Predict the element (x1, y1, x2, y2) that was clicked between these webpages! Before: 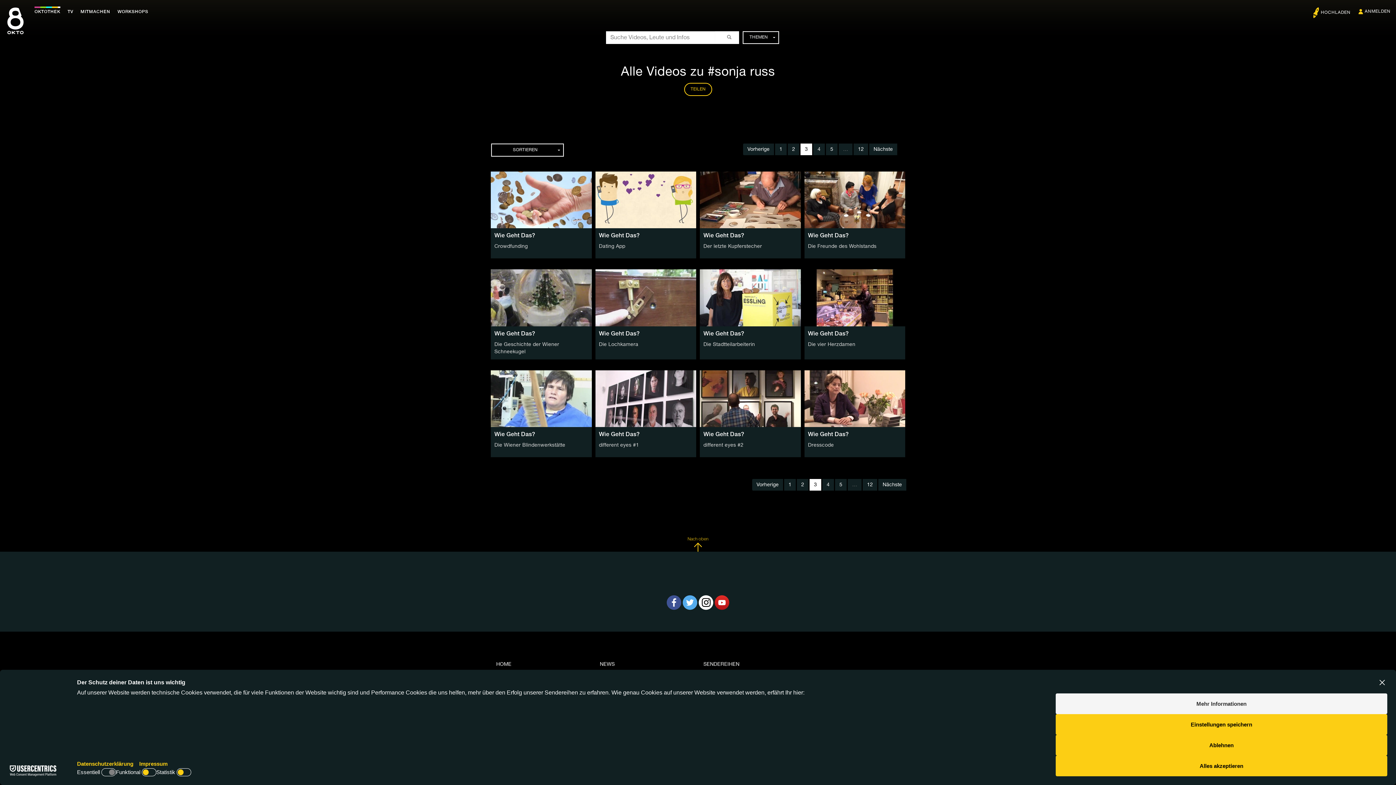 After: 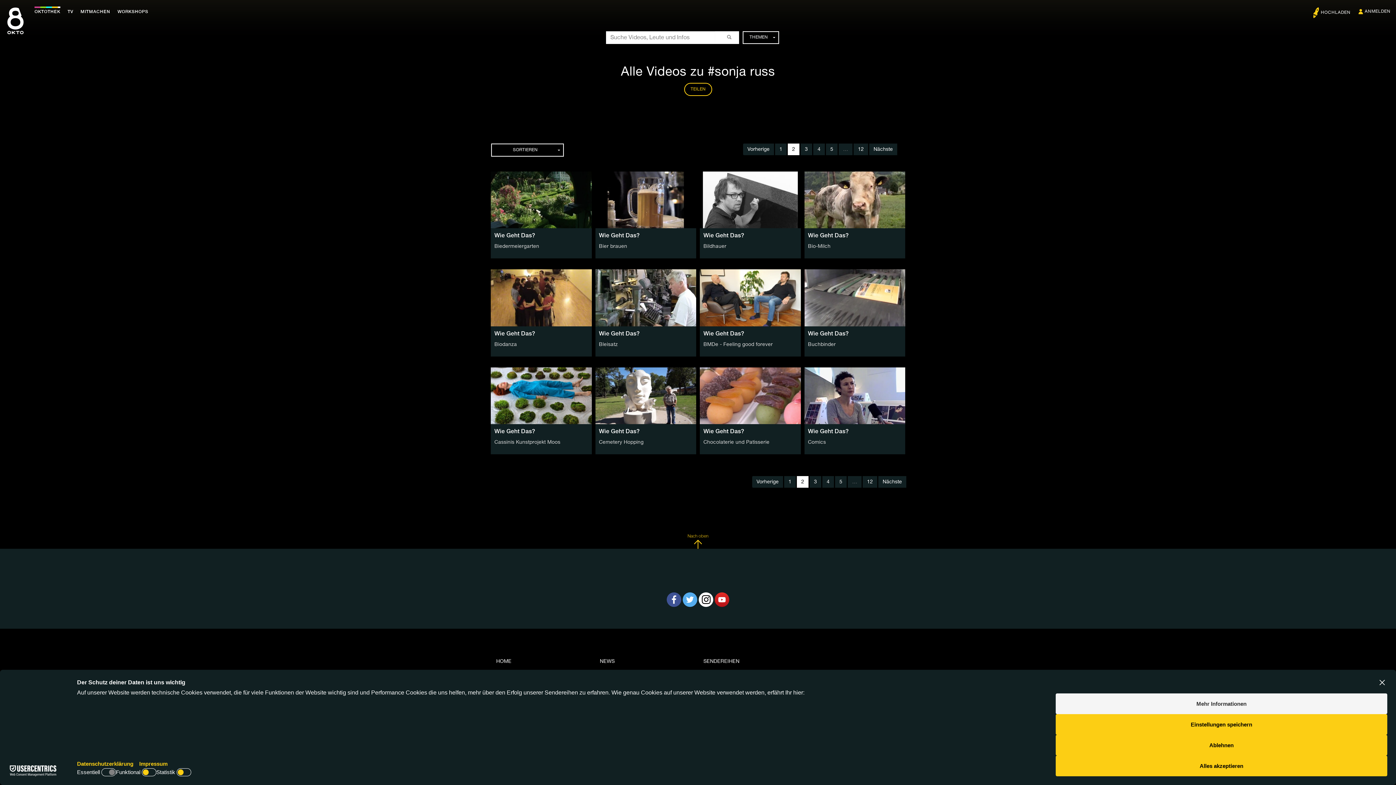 Action: bbox: (751, 479, 784, 490) label: Vorherige